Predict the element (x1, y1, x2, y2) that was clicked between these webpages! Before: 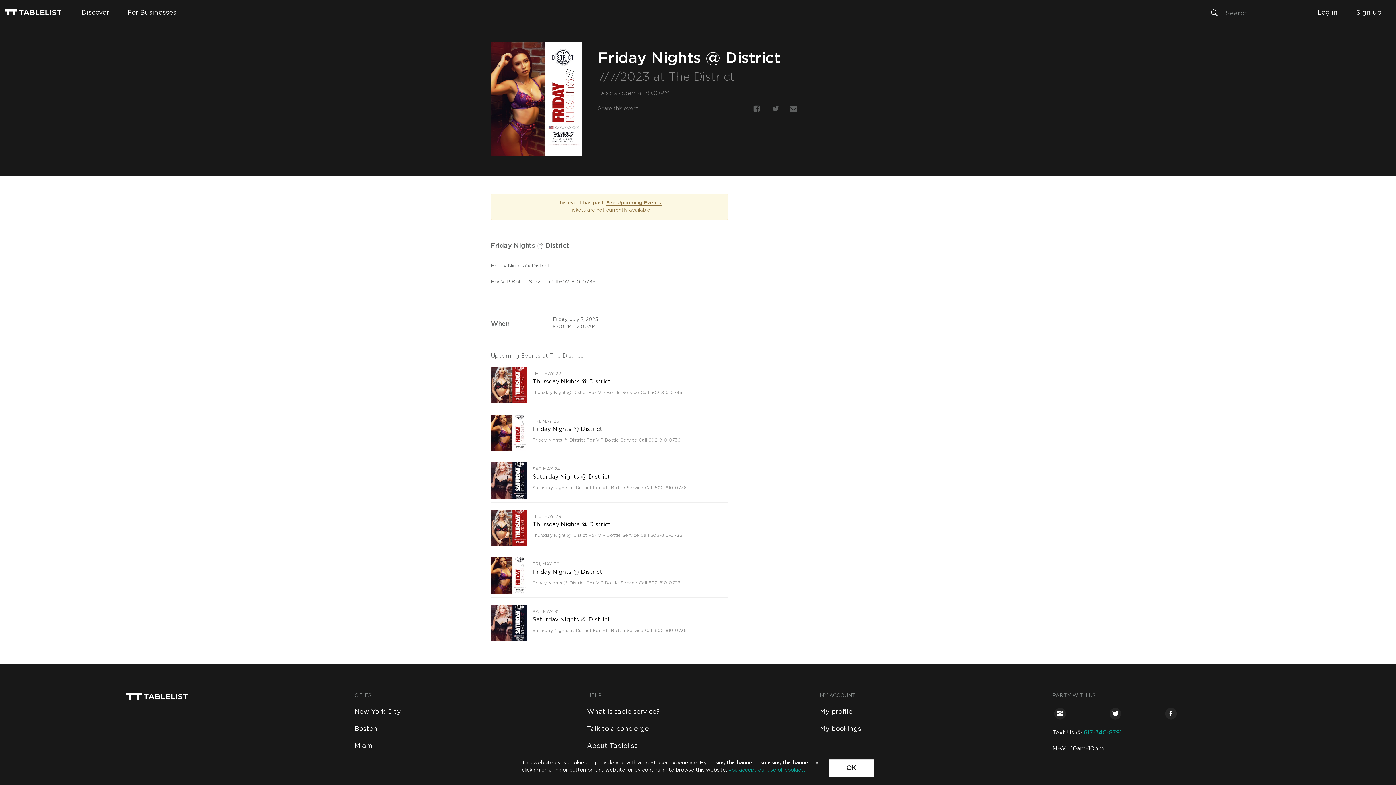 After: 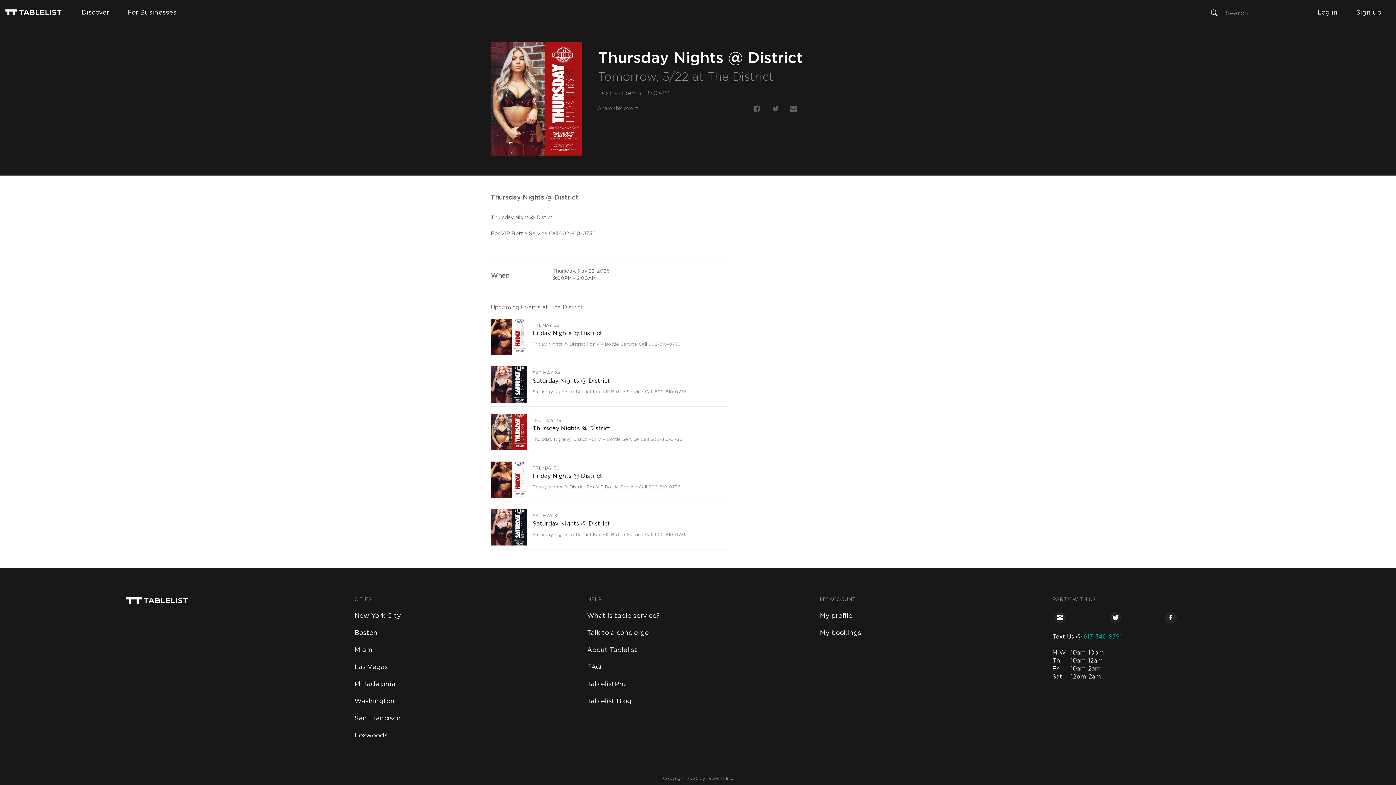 Action: bbox: (490, 363, 728, 407) label: THU, MAY 22

Thursday Nights @ District

Thursday Night @ Distict For VIP Bottle Service Call 602-810-0736